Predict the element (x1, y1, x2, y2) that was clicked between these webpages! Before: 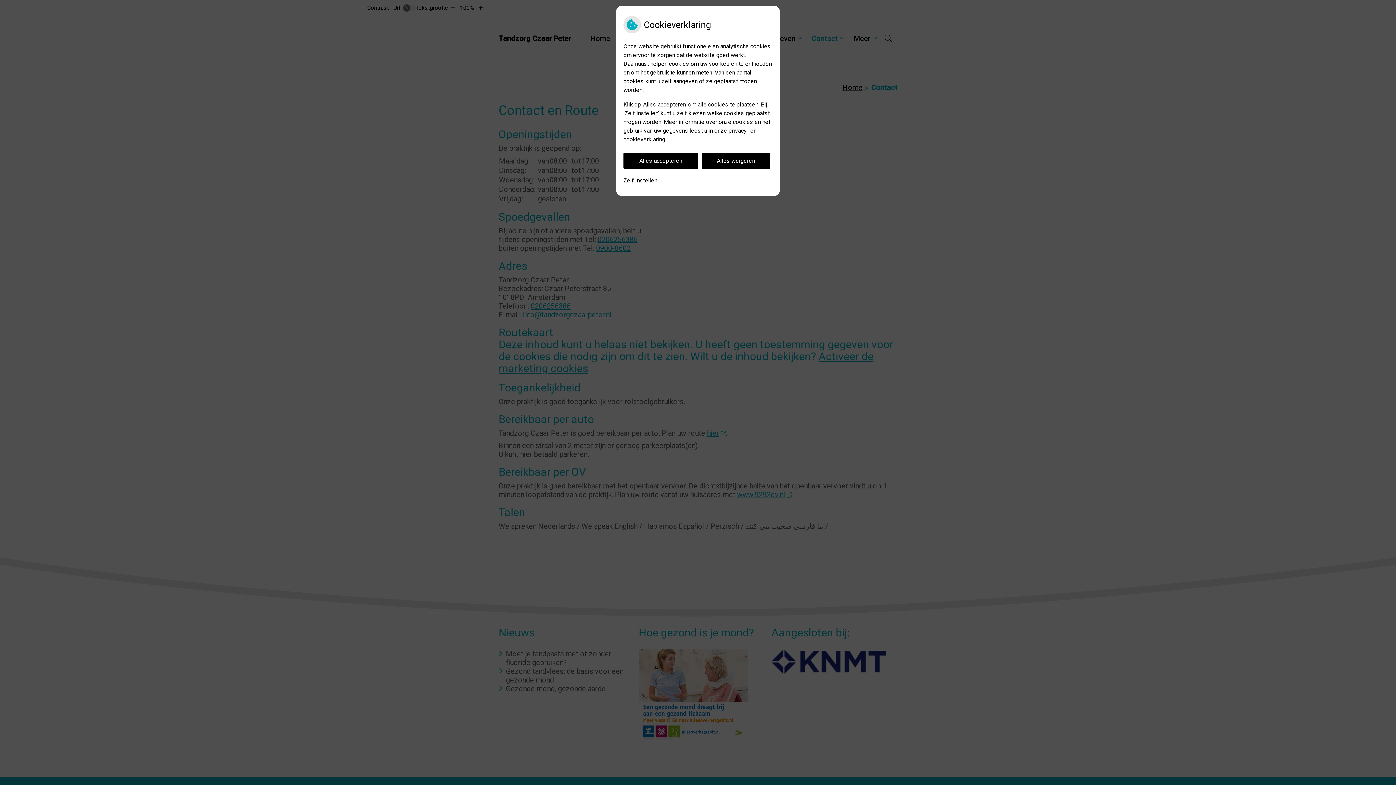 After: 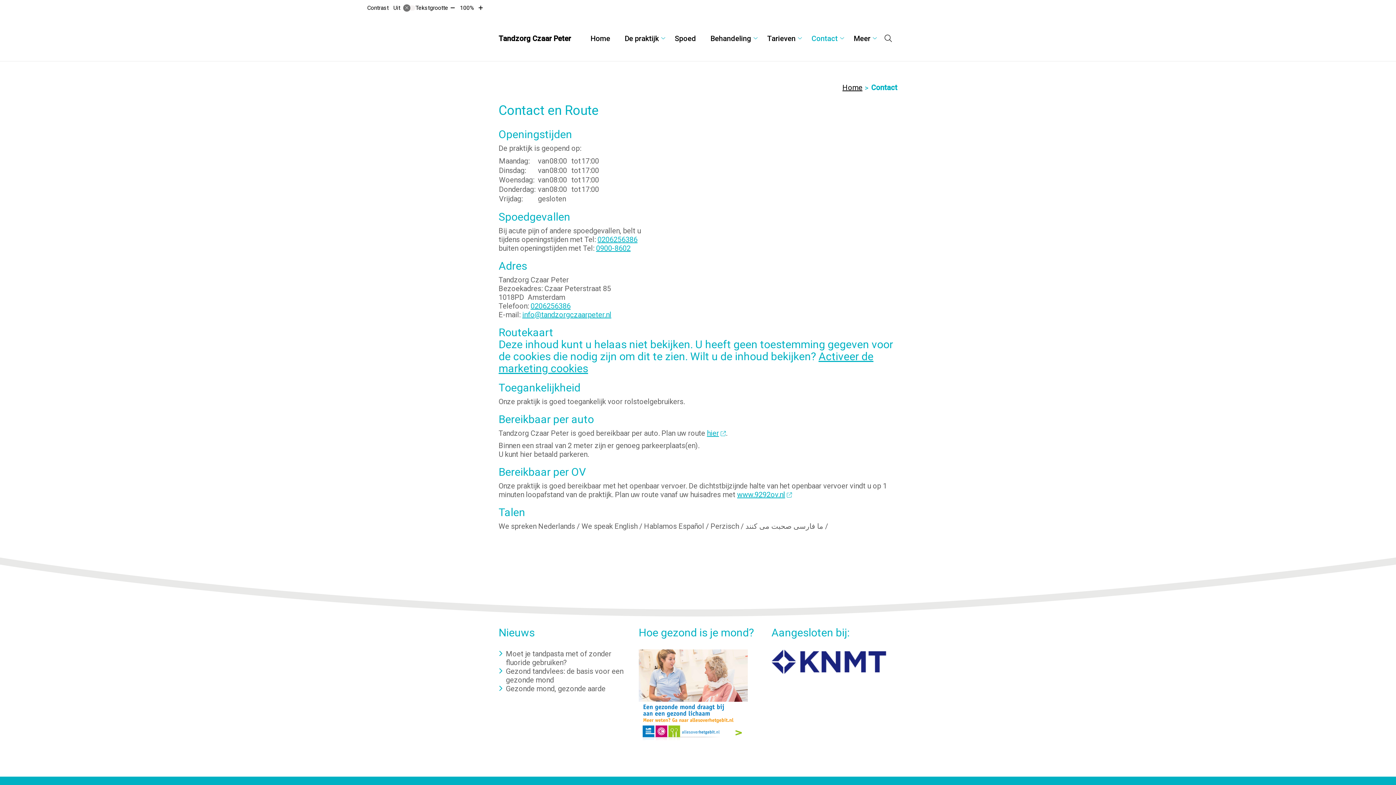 Action: bbox: (701, 152, 770, 169) label: Alles weigeren